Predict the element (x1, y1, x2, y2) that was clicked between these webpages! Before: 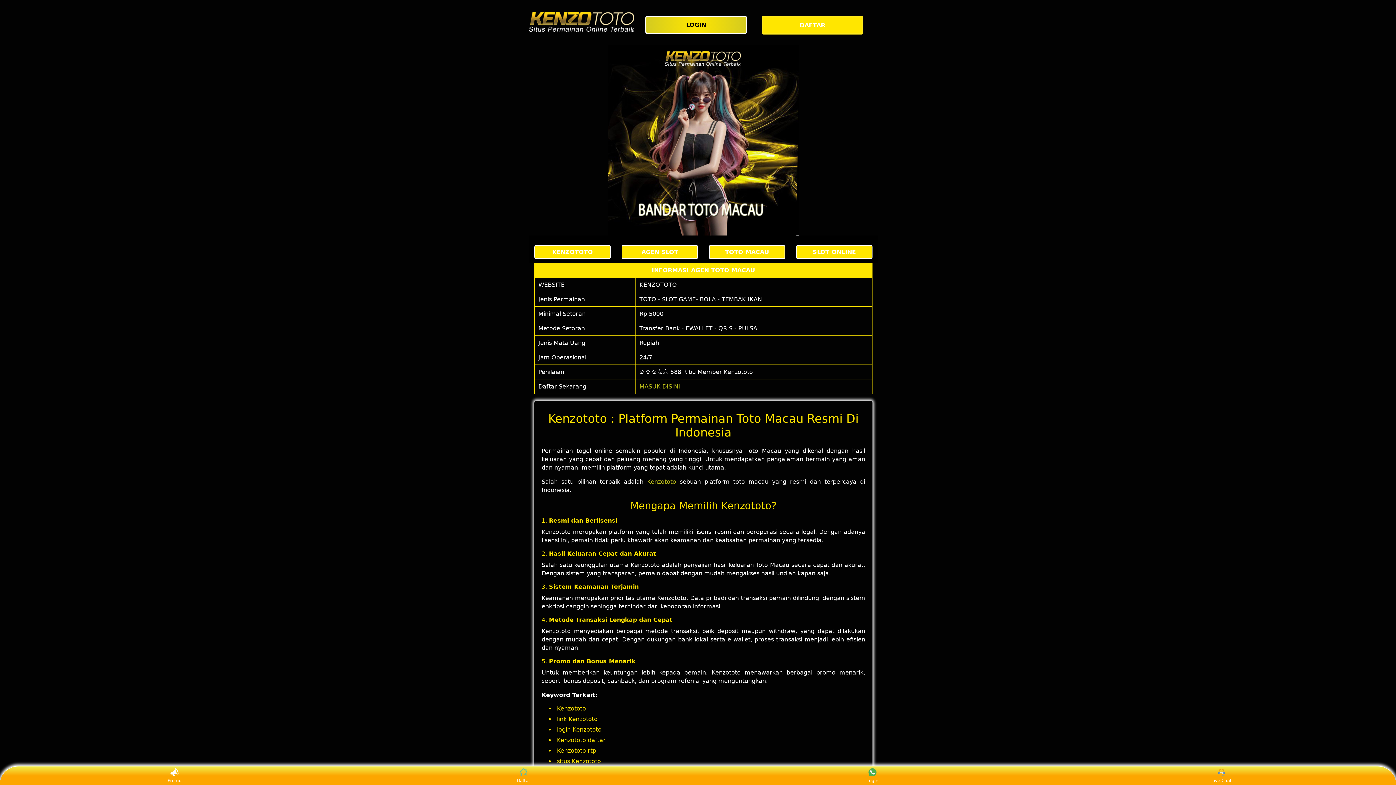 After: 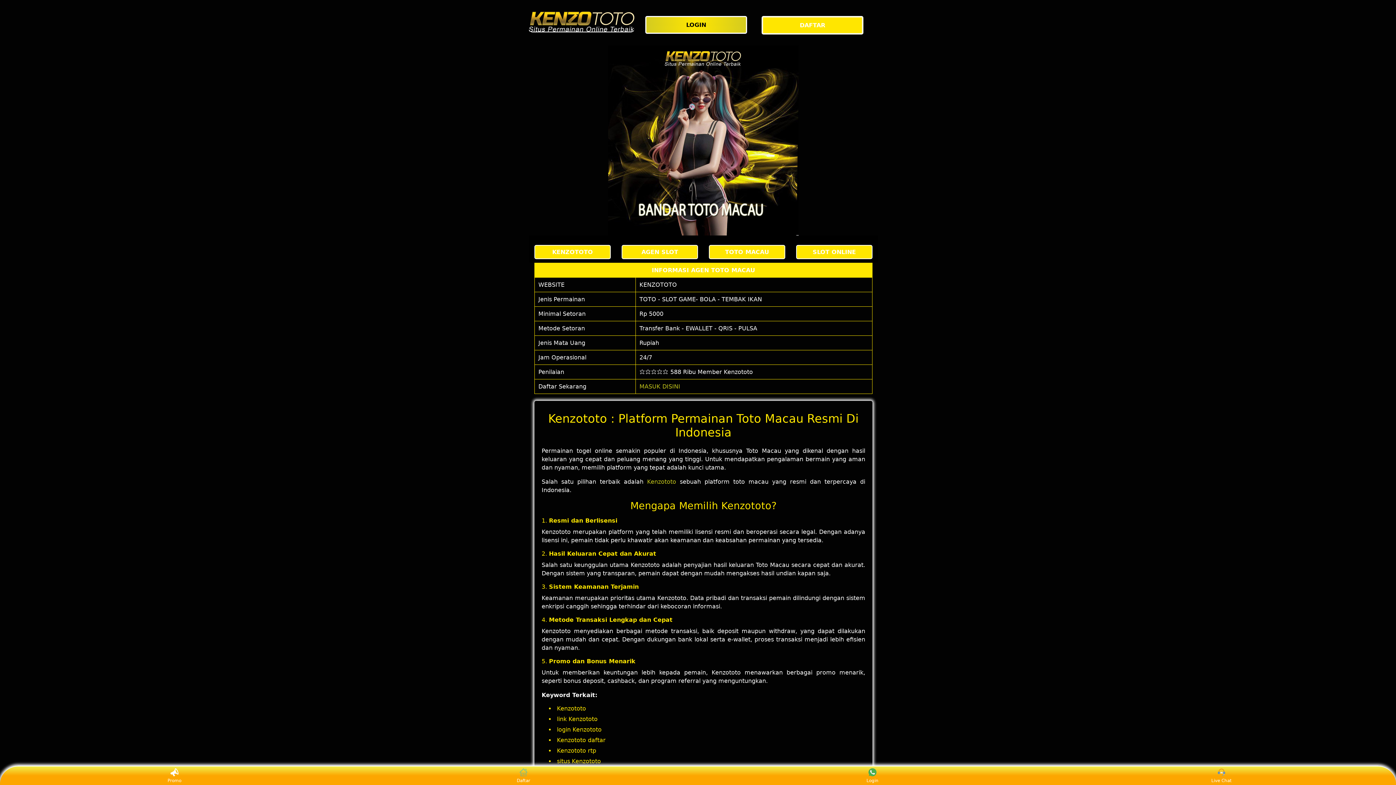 Action: label: Daftar bbox: (510, 768, 537, 783)